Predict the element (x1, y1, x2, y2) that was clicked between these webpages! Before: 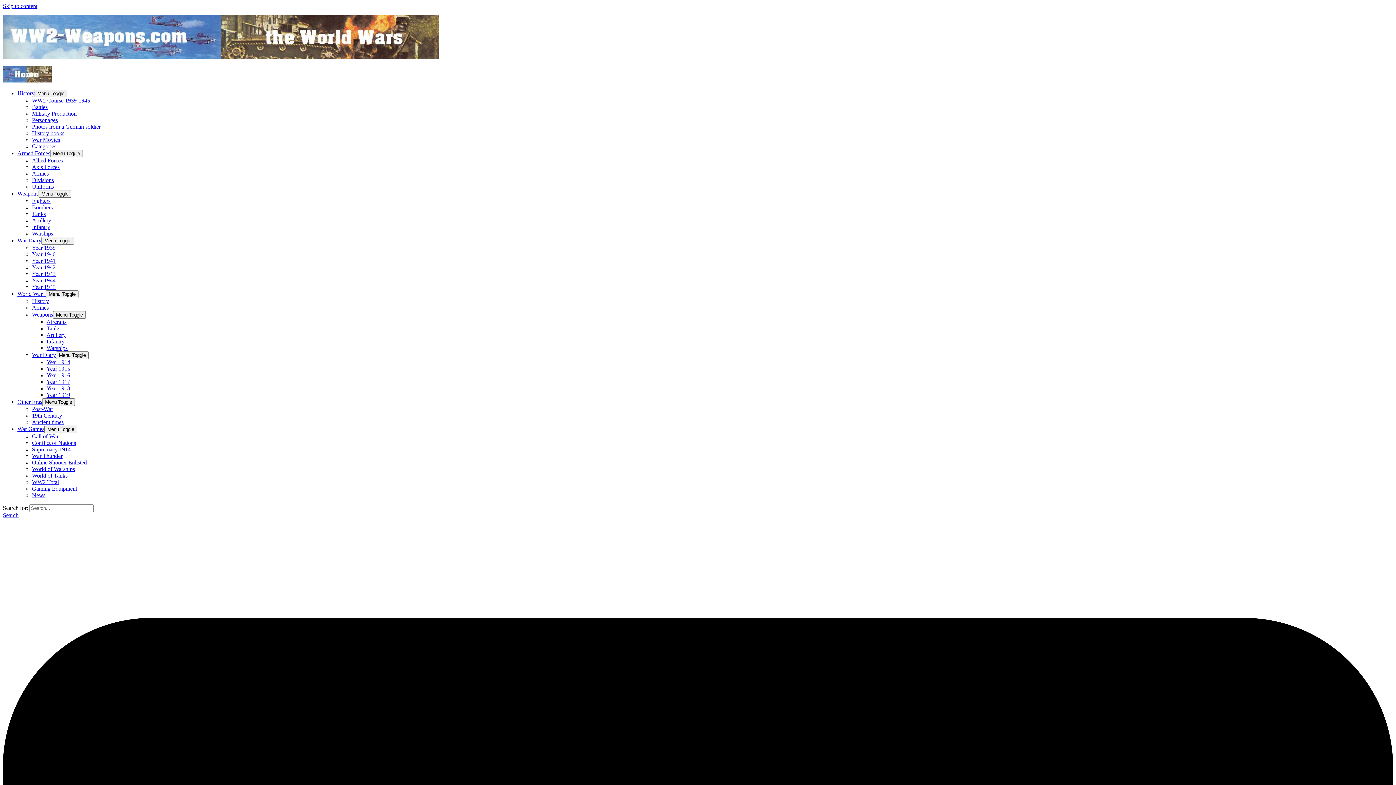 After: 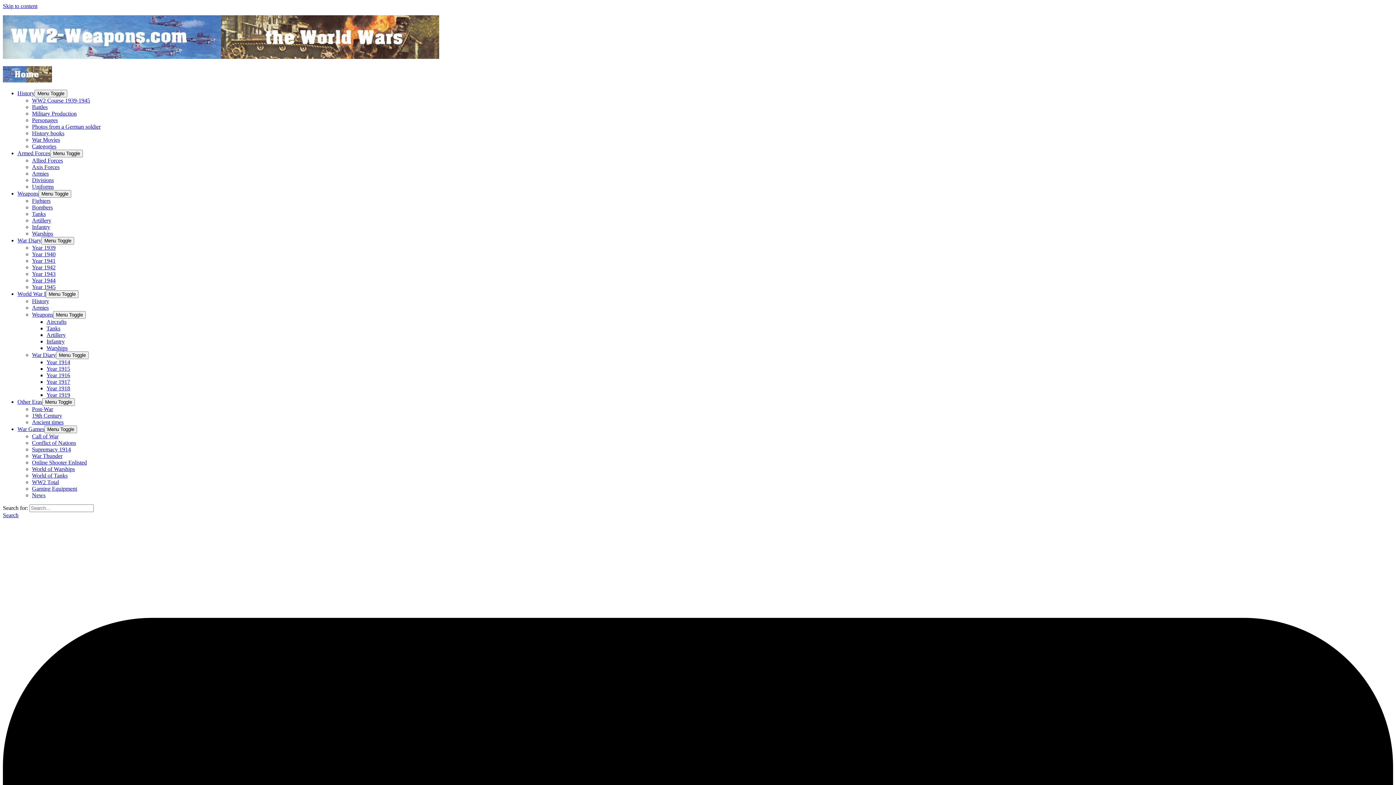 Action: label: History bbox: (32, 298, 49, 304)